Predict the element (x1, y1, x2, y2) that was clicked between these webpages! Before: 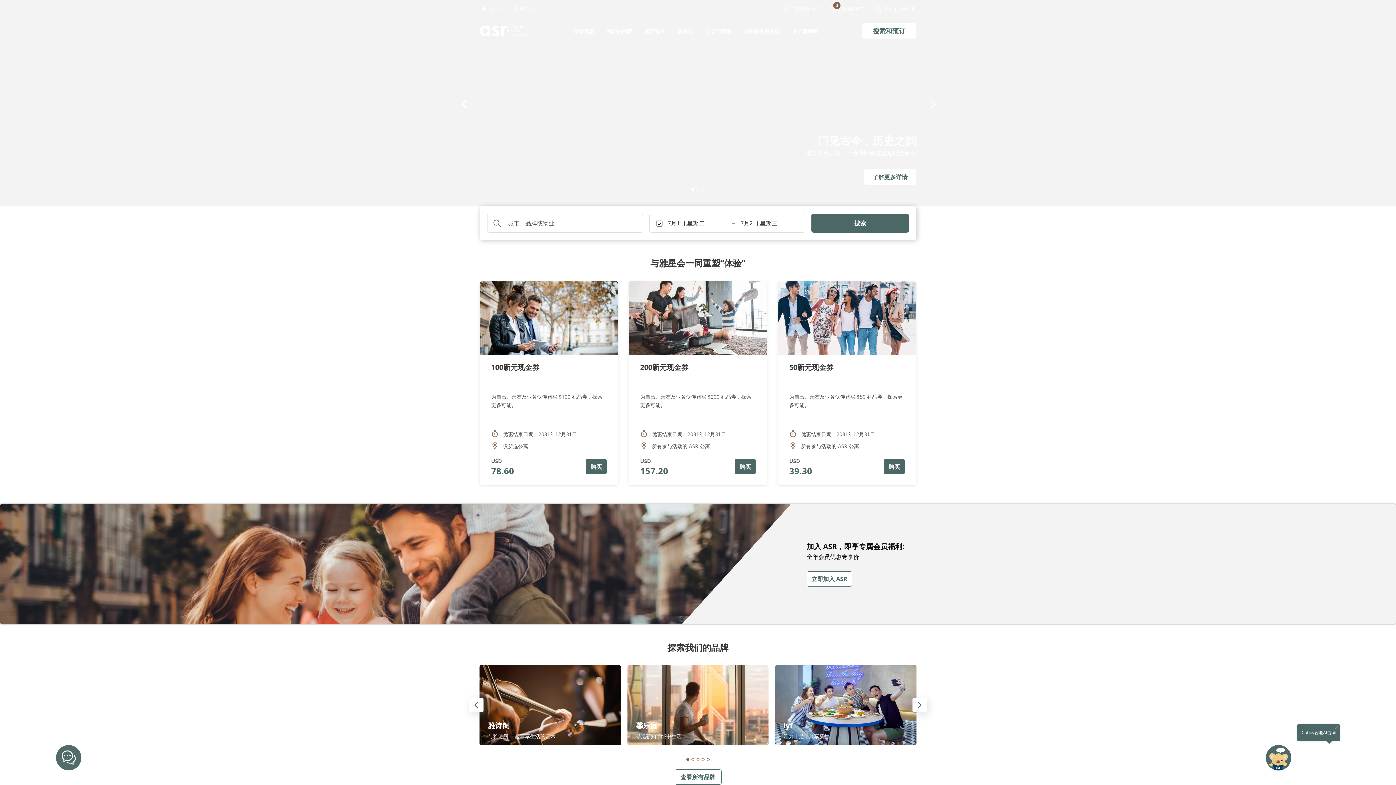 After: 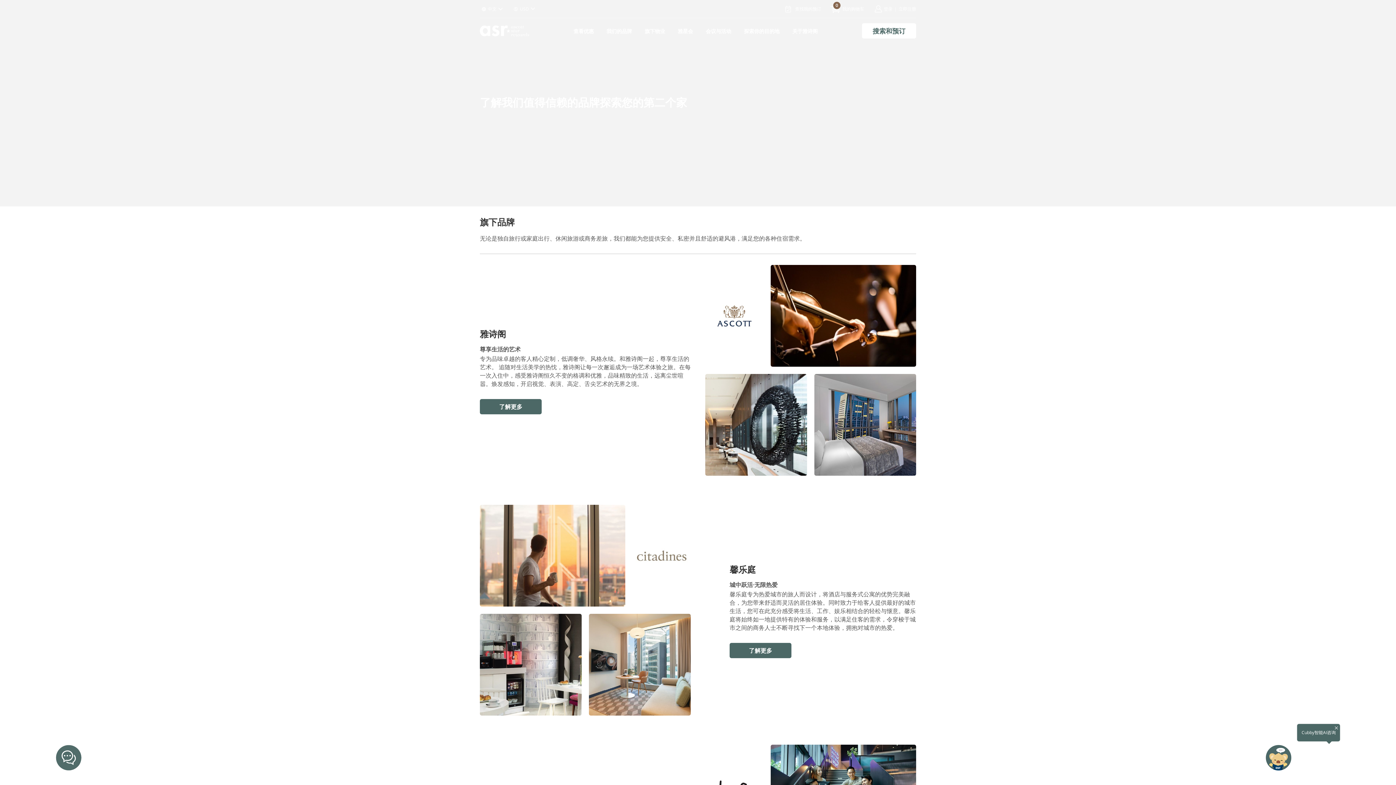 Action: label: 查看所有品牌 bbox: (674, 769, 721, 785)